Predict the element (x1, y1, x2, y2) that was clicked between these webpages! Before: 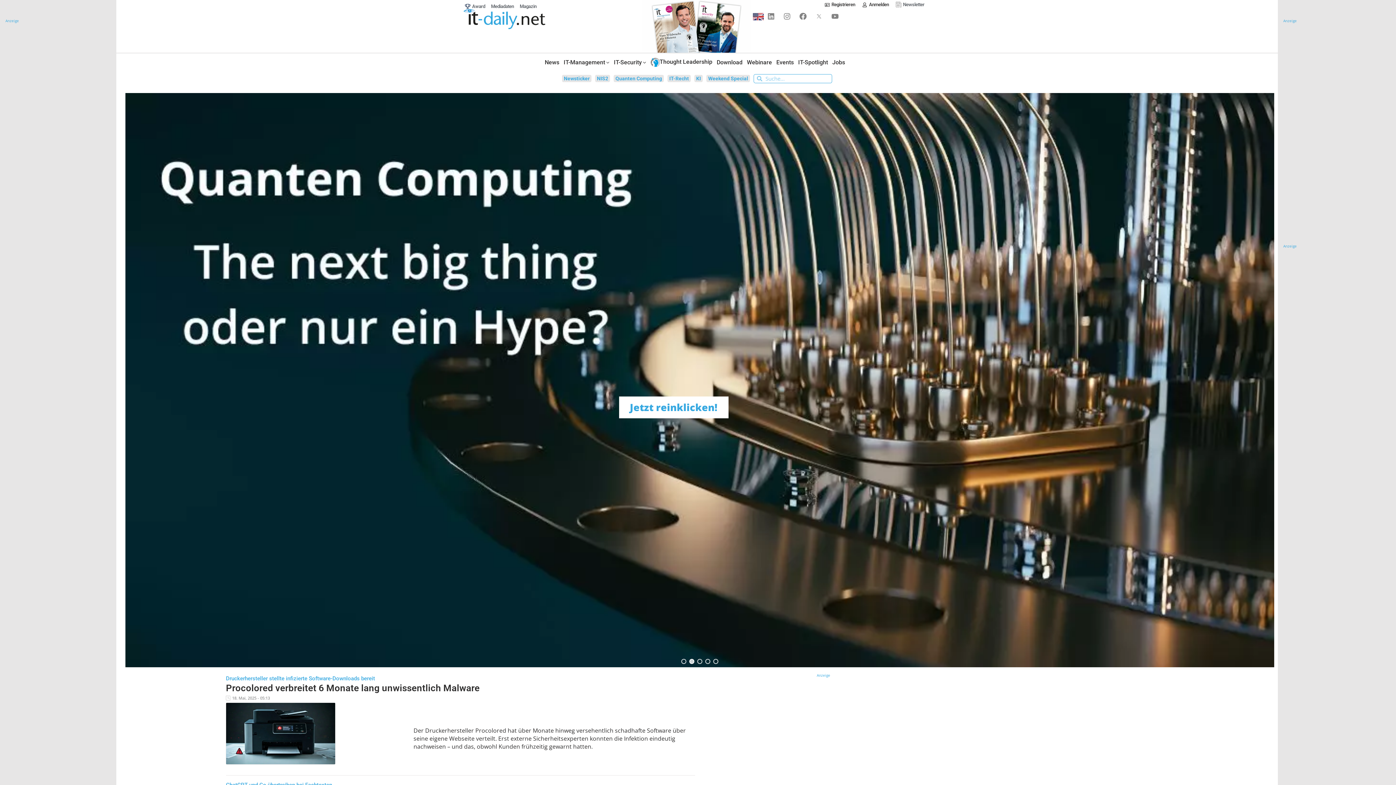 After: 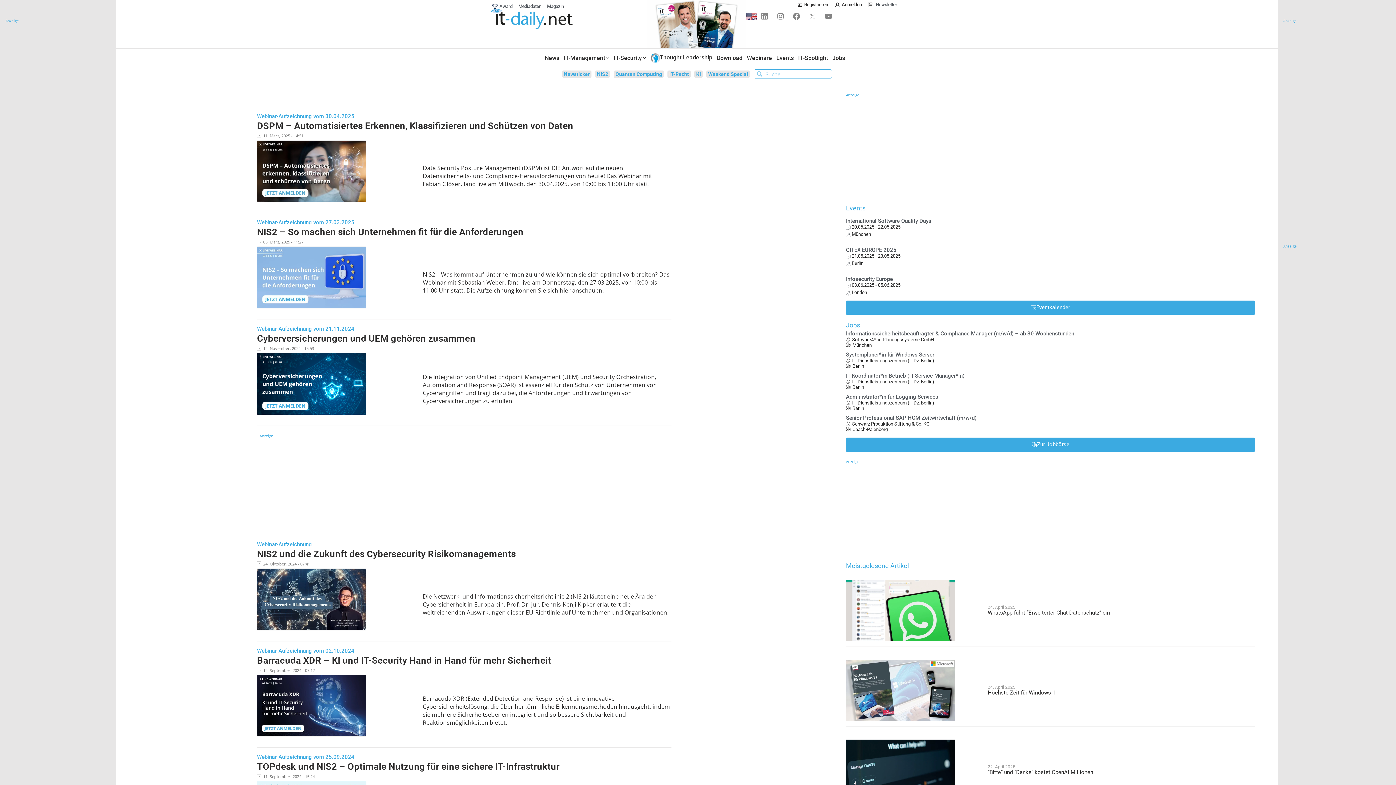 Action: label: Webinare bbox: (747, 57, 776, 67)